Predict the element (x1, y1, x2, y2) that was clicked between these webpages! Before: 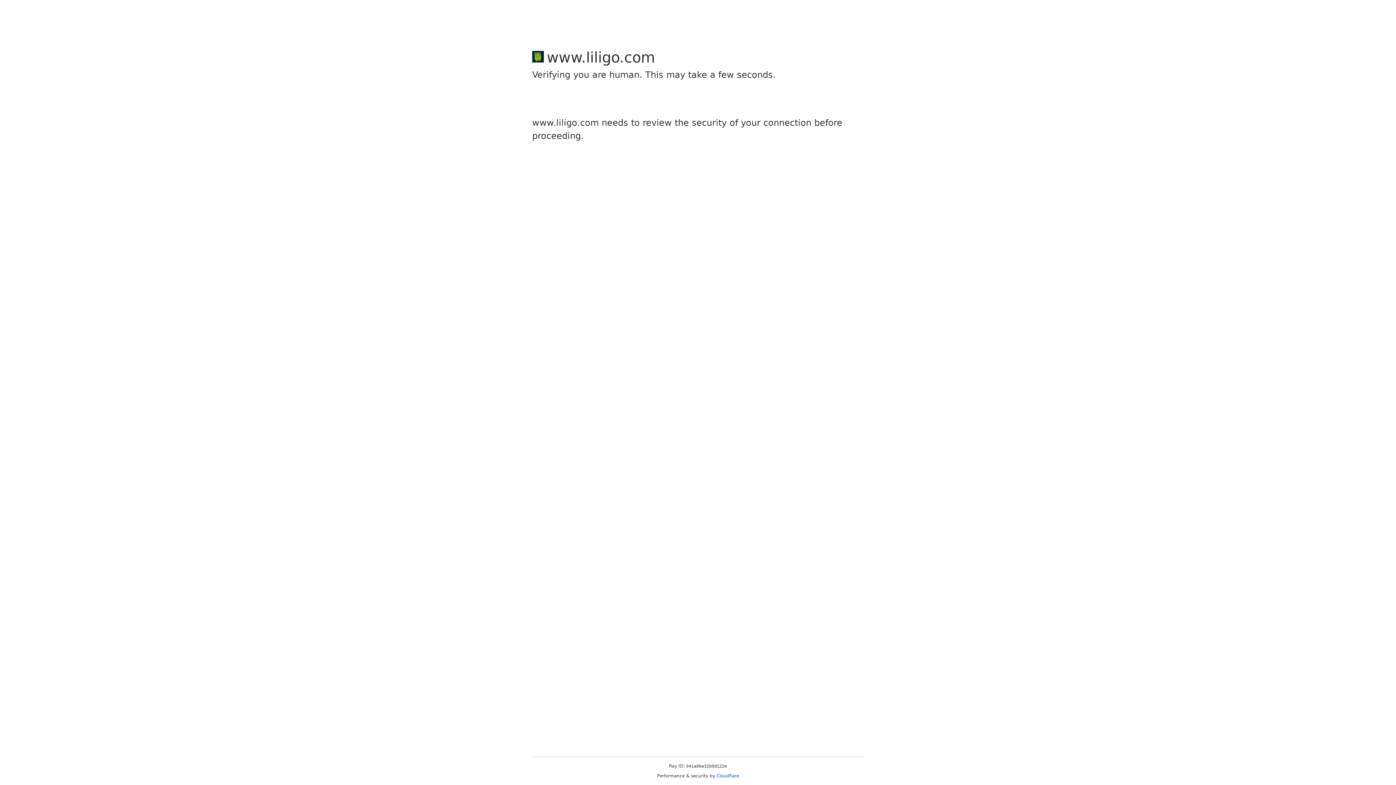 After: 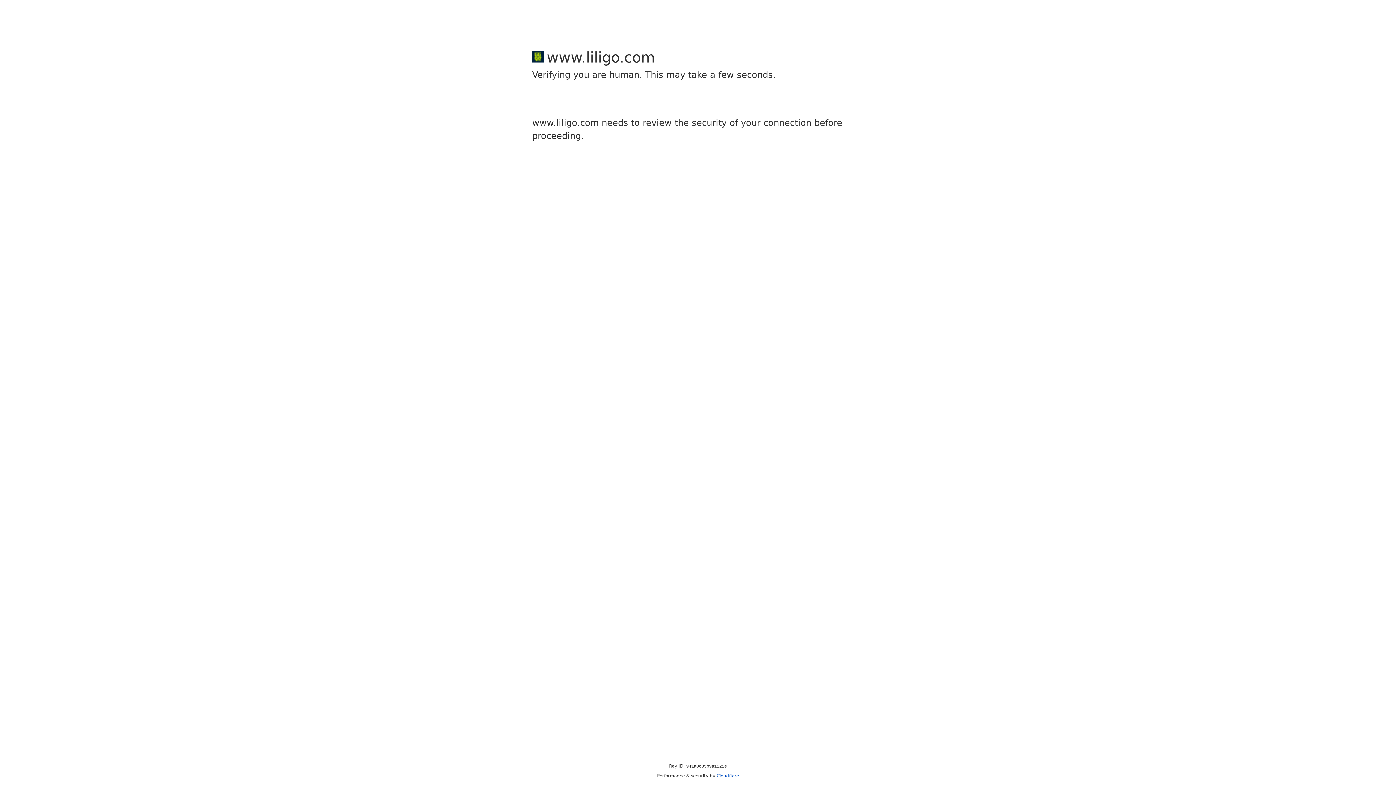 Action: label: Cloudflare bbox: (716, 773, 739, 778)